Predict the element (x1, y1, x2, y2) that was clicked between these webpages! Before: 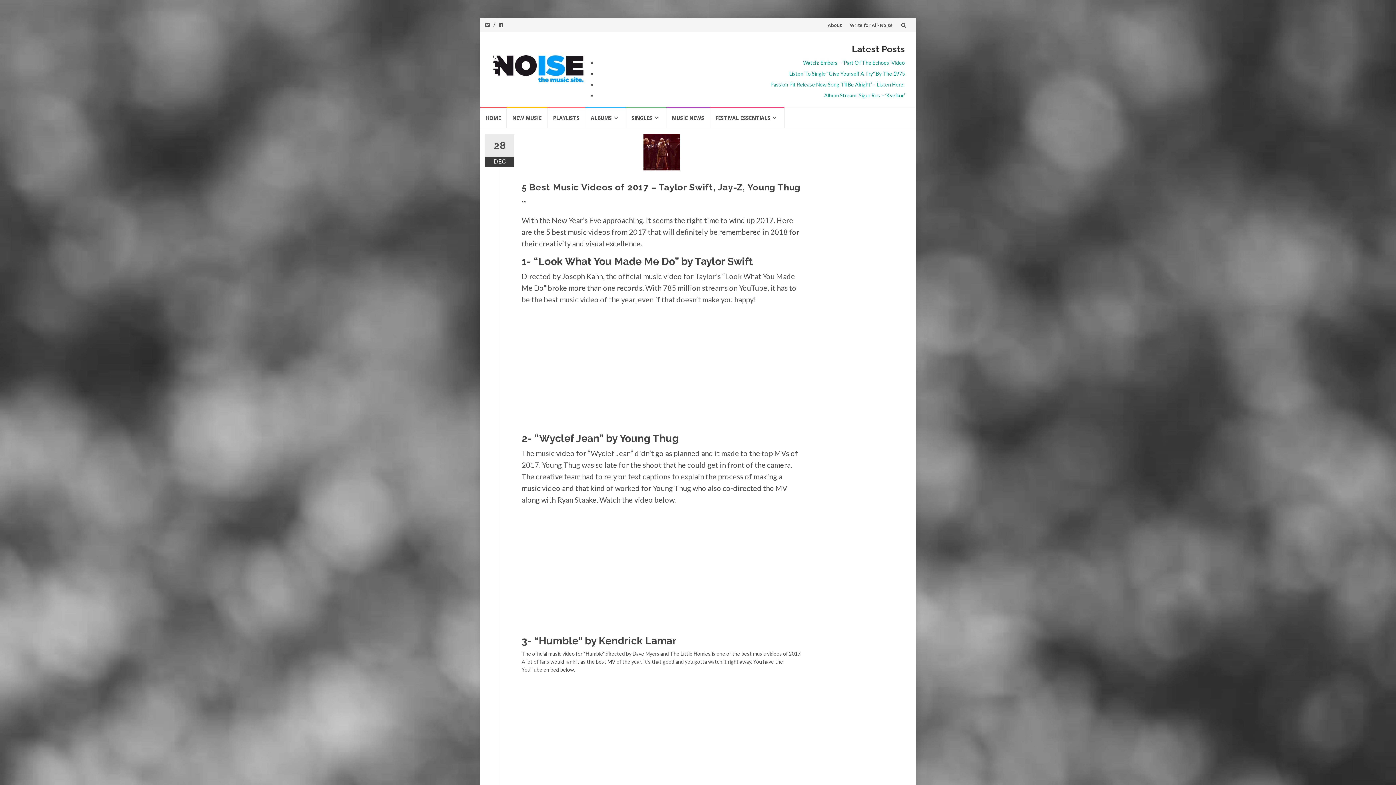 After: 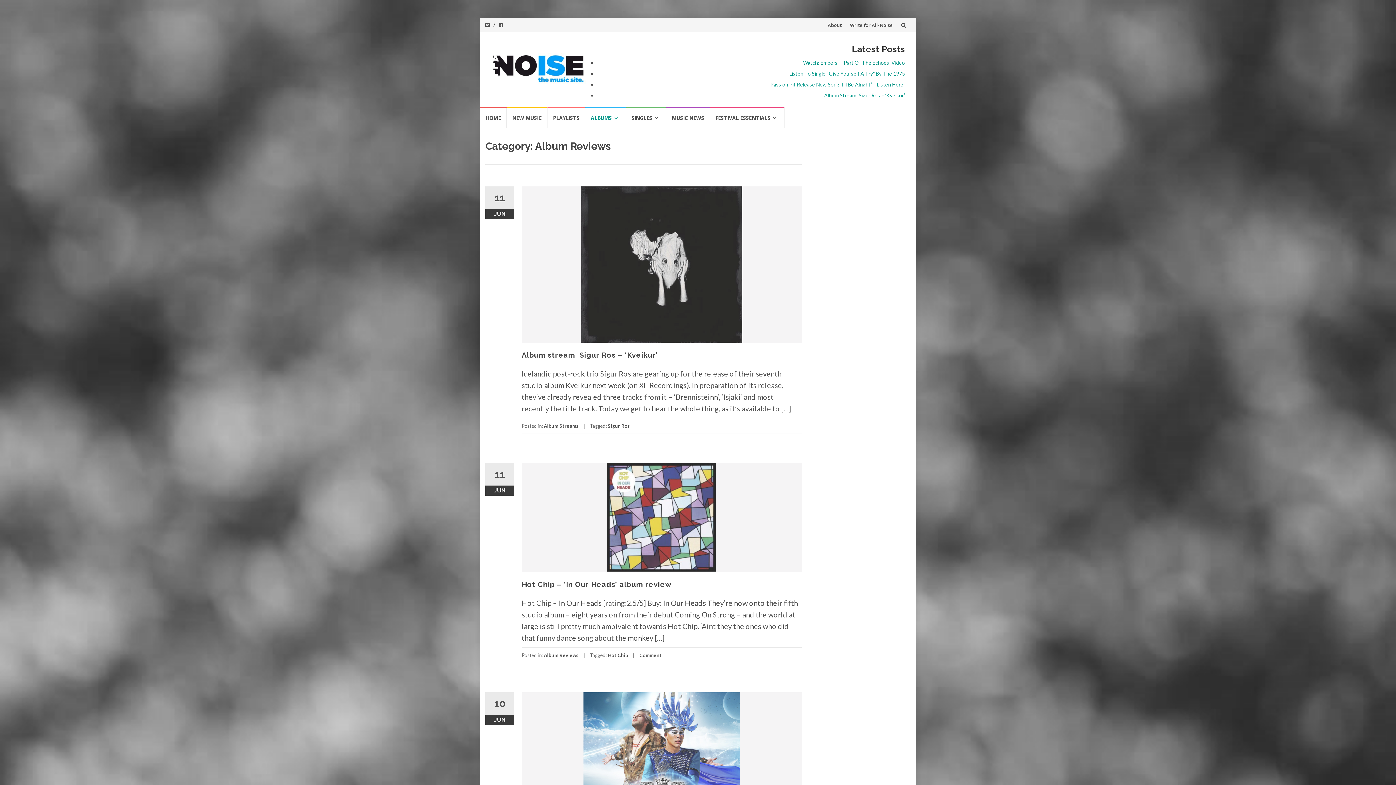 Action: bbox: (585, 107, 626, 128) label: ALBUMS